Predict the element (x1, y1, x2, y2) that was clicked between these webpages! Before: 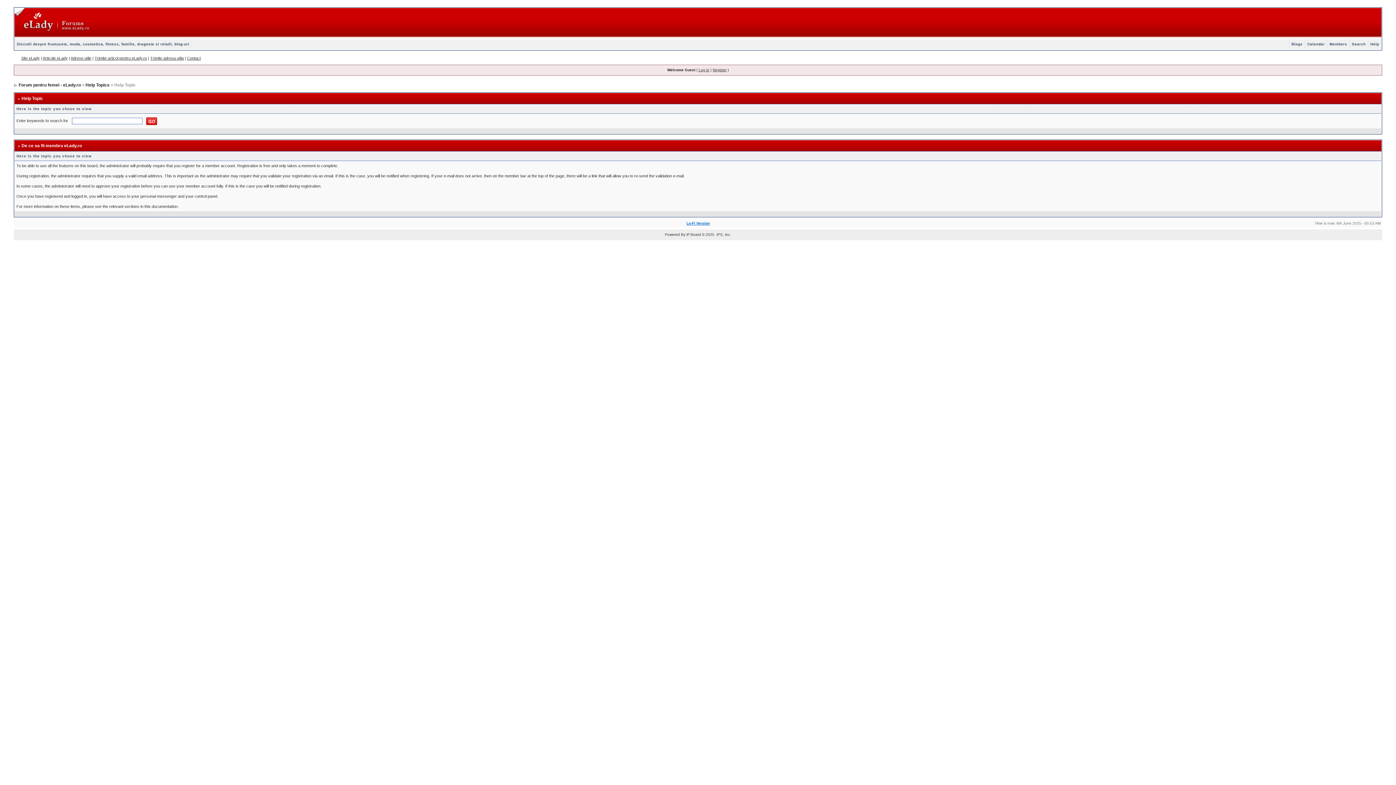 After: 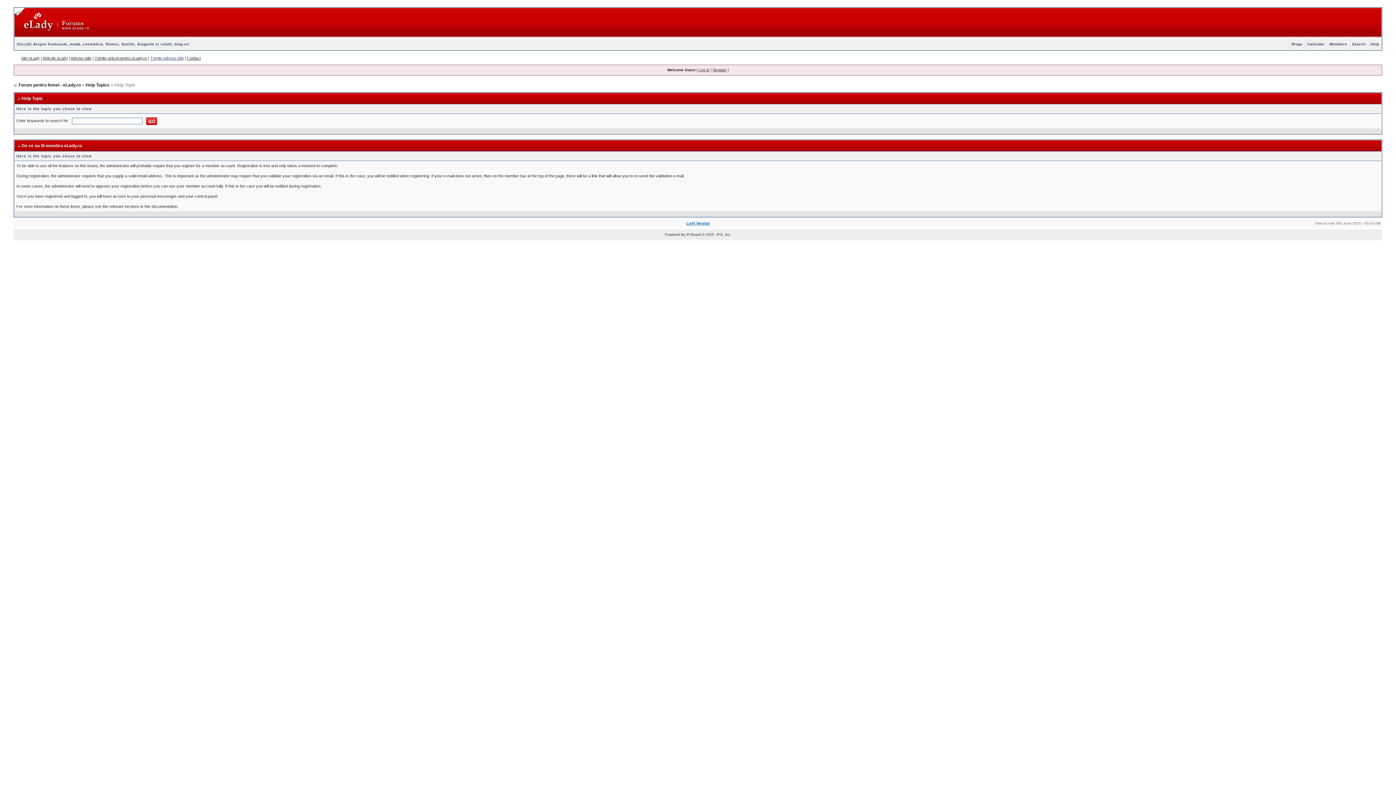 Action: bbox: (150, 56, 183, 60) label: Trimite adresa utila